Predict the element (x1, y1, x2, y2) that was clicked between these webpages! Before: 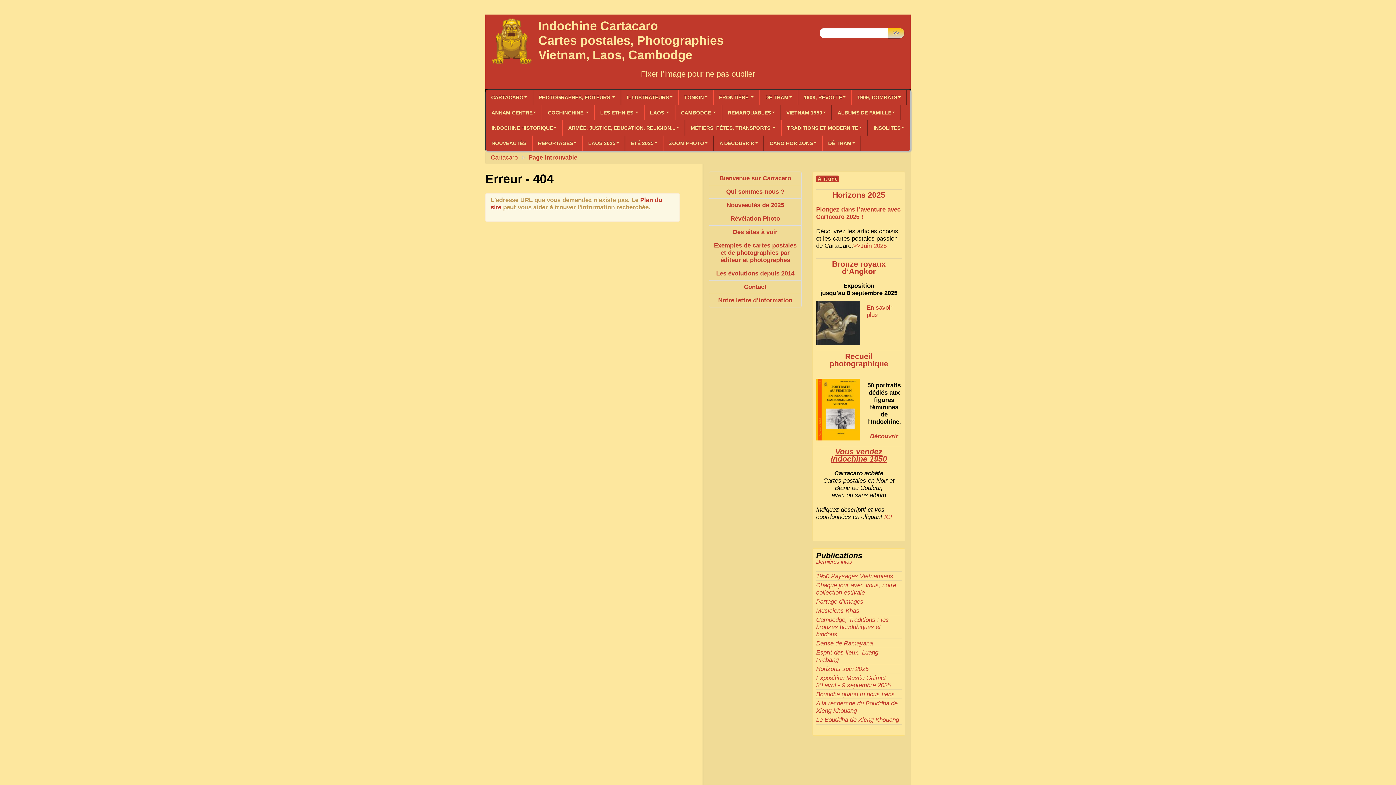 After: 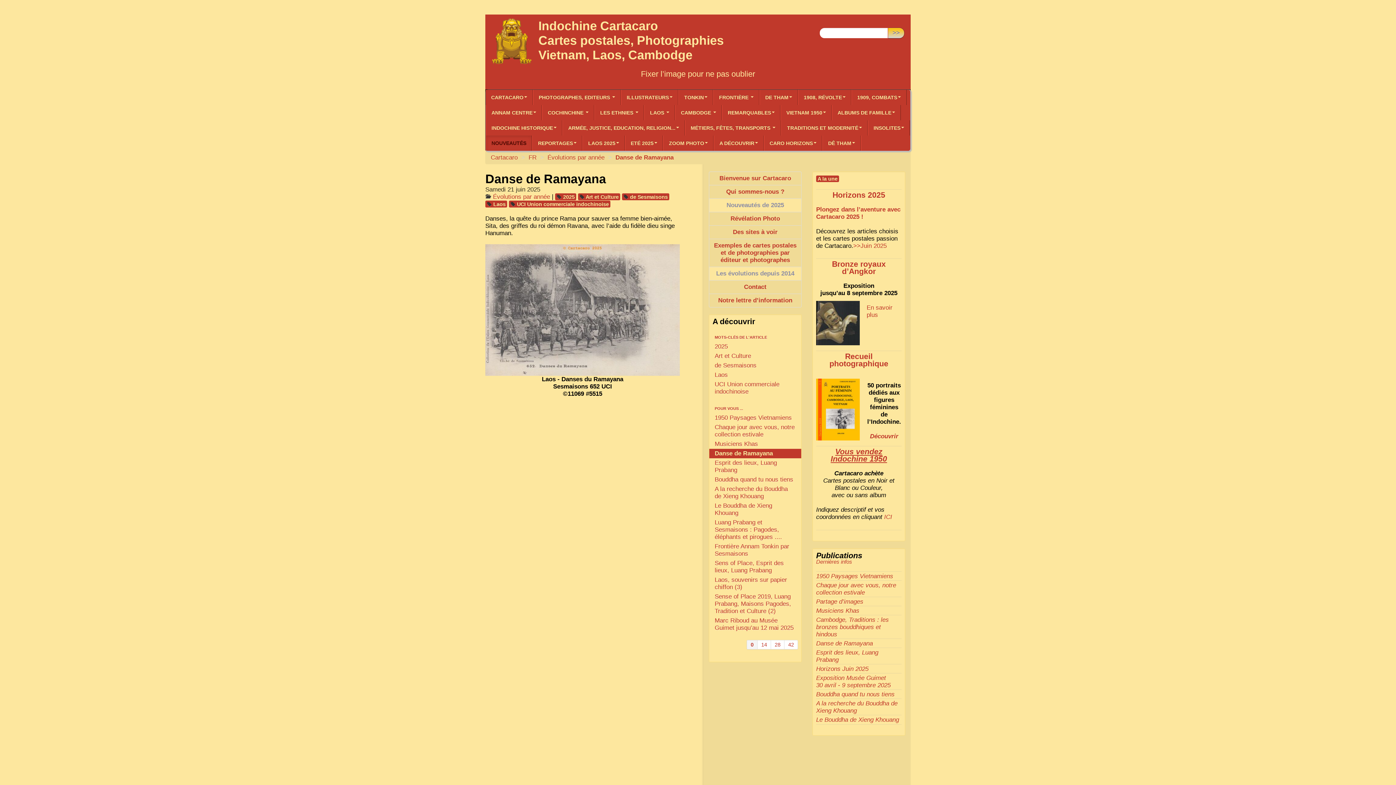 Action: bbox: (816, 640, 873, 647) label: Danse de Ramayana